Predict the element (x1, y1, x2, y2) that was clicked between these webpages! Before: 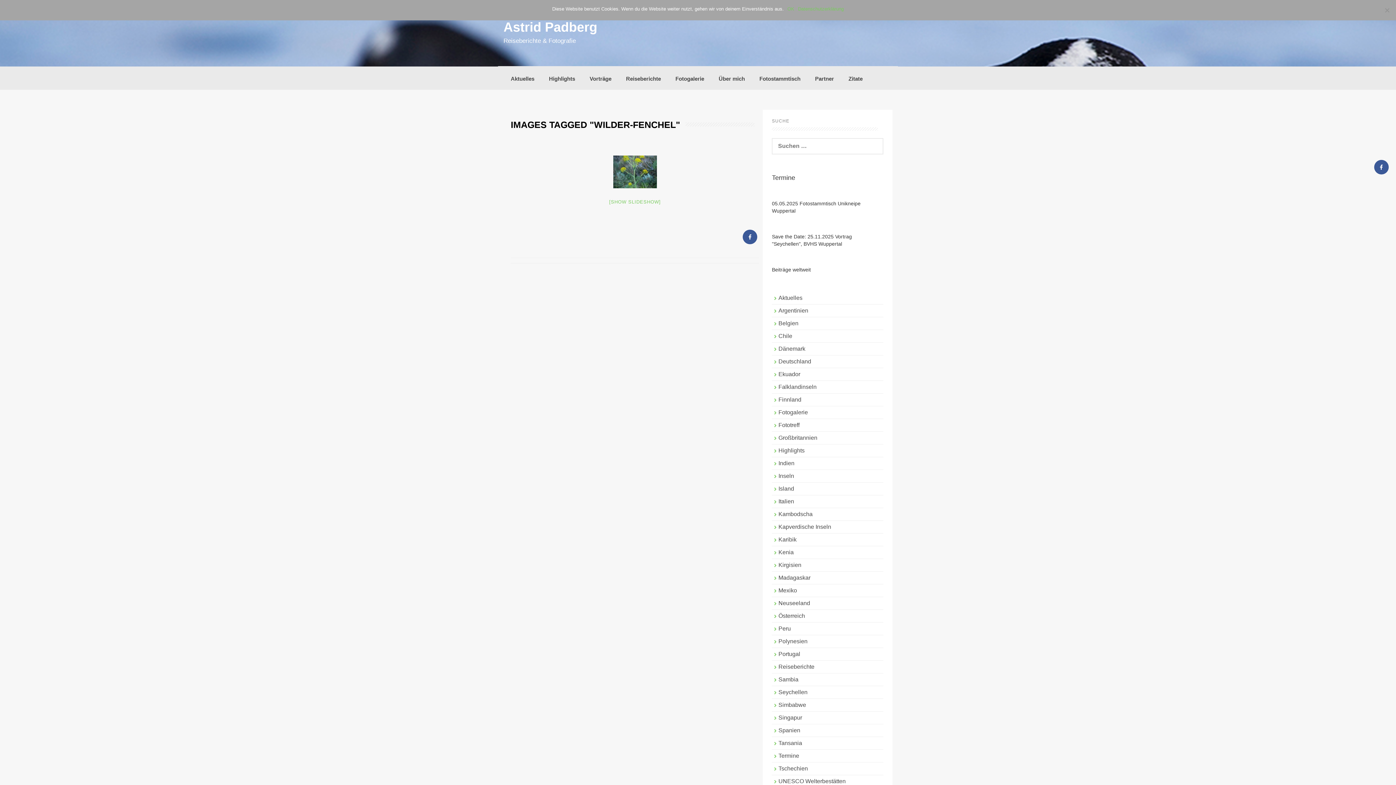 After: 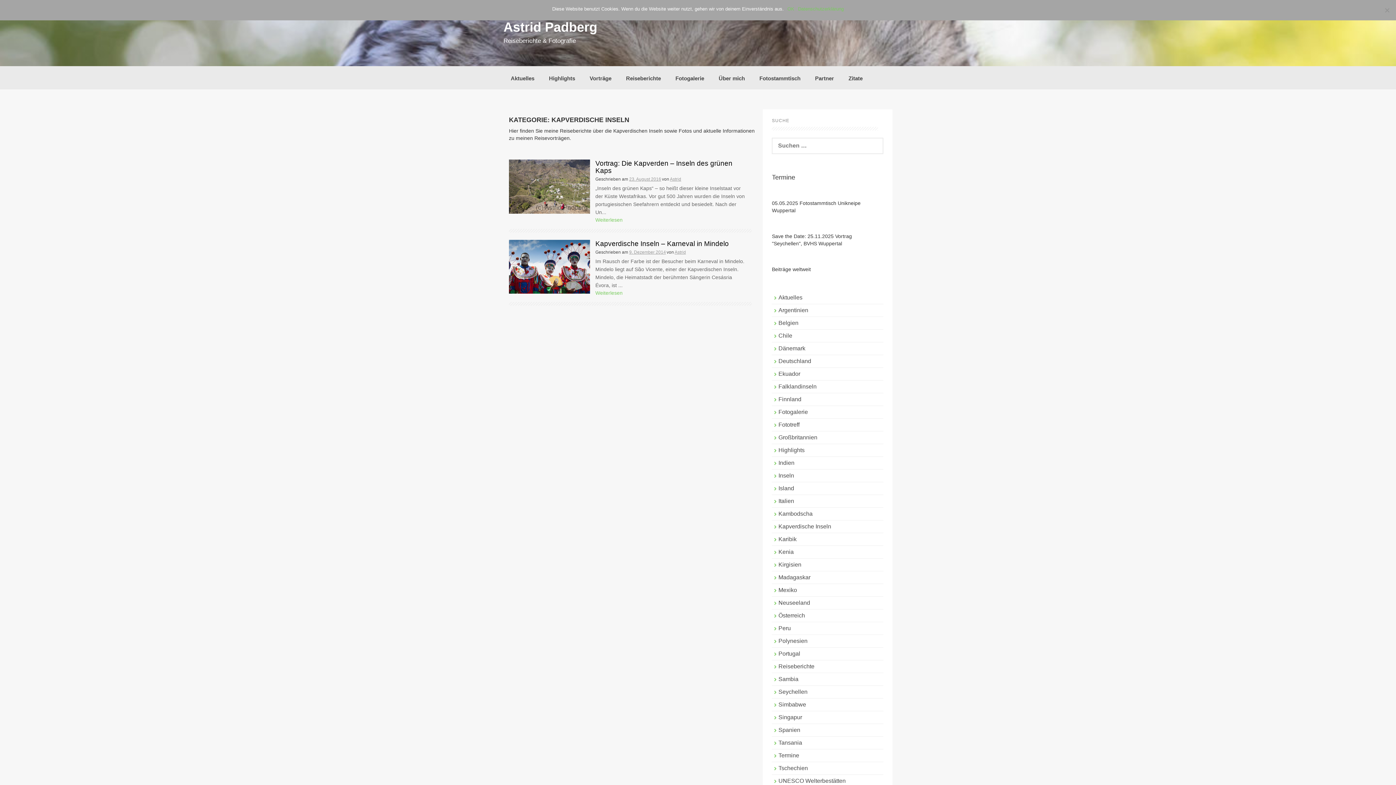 Action: bbox: (778, 524, 831, 530) label: Kapverdische Inseln